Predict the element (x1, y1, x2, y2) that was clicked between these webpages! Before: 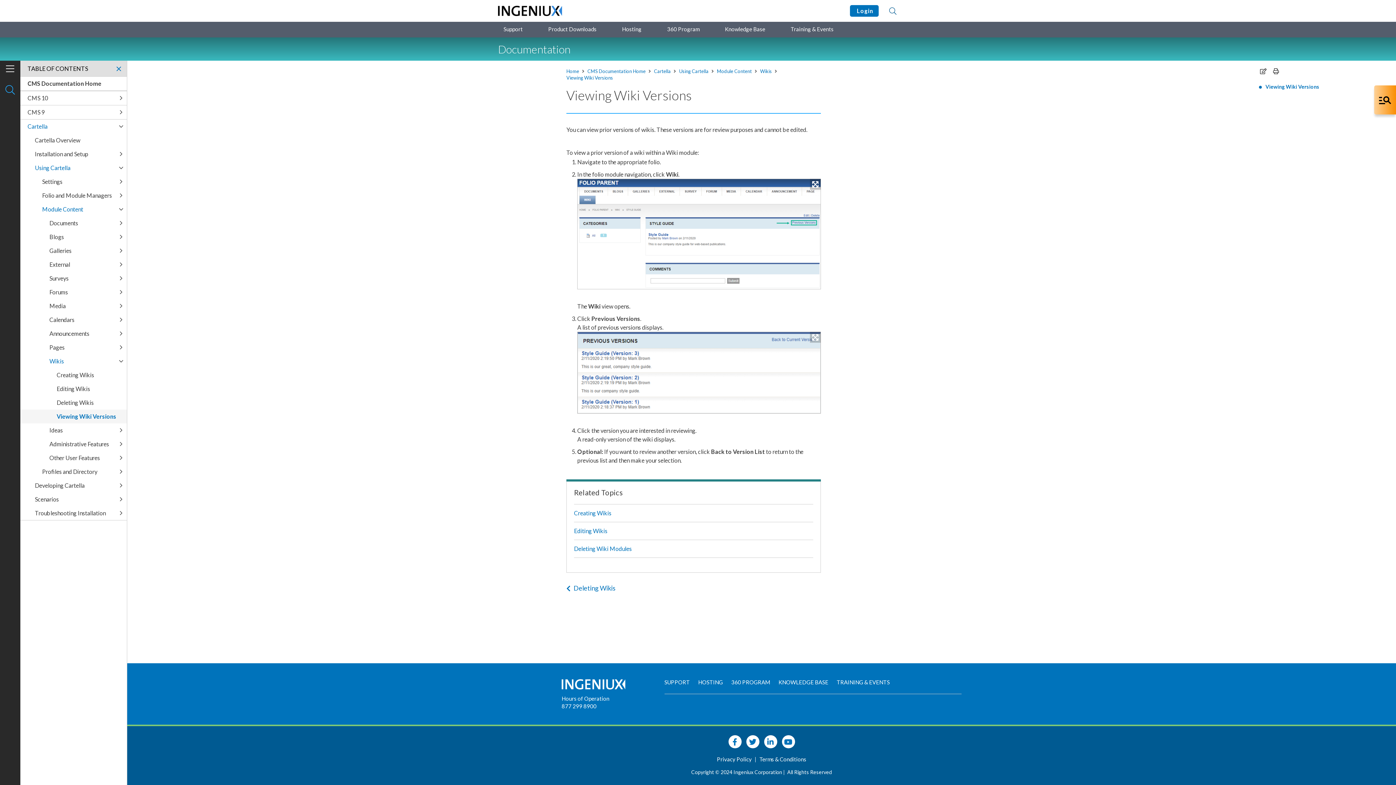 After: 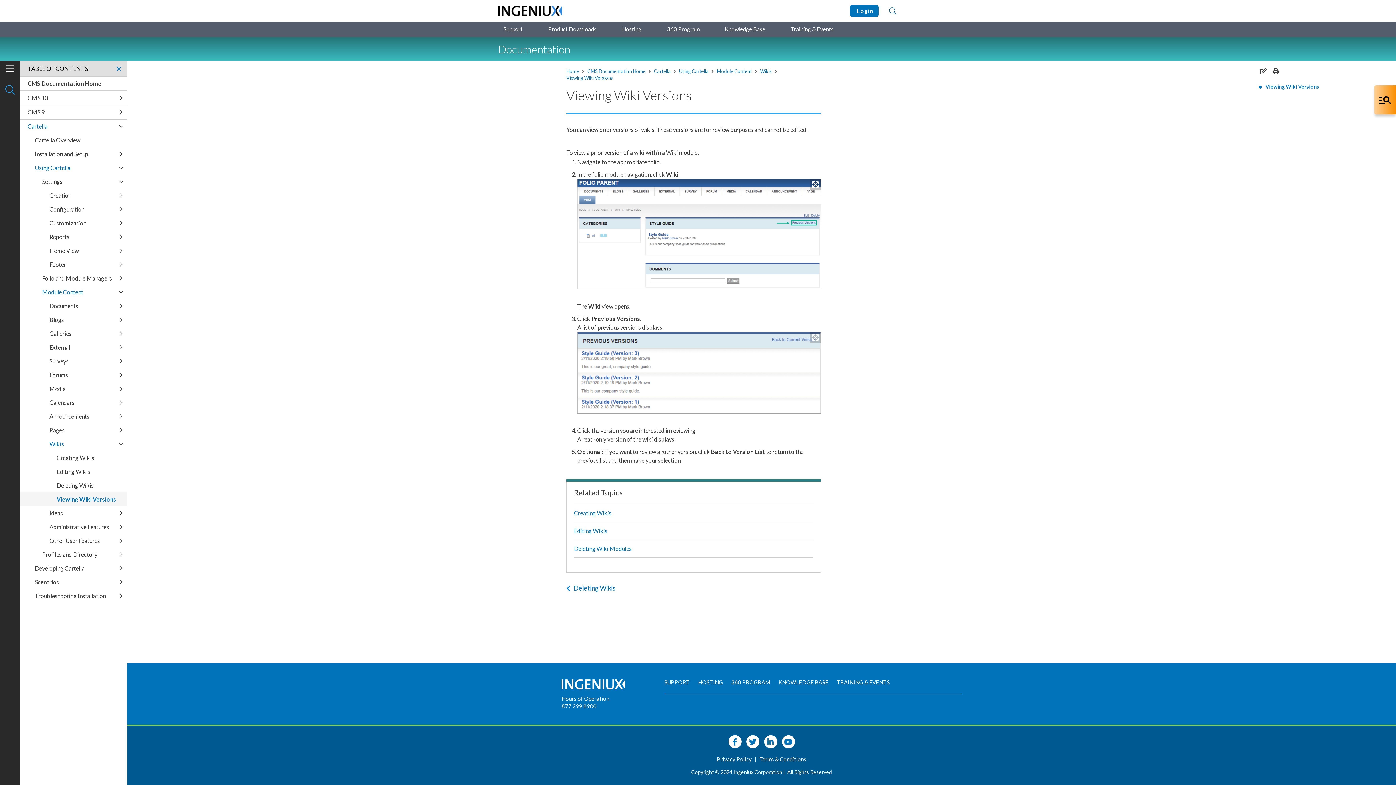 Action: bbox: (115, 174, 126, 188)